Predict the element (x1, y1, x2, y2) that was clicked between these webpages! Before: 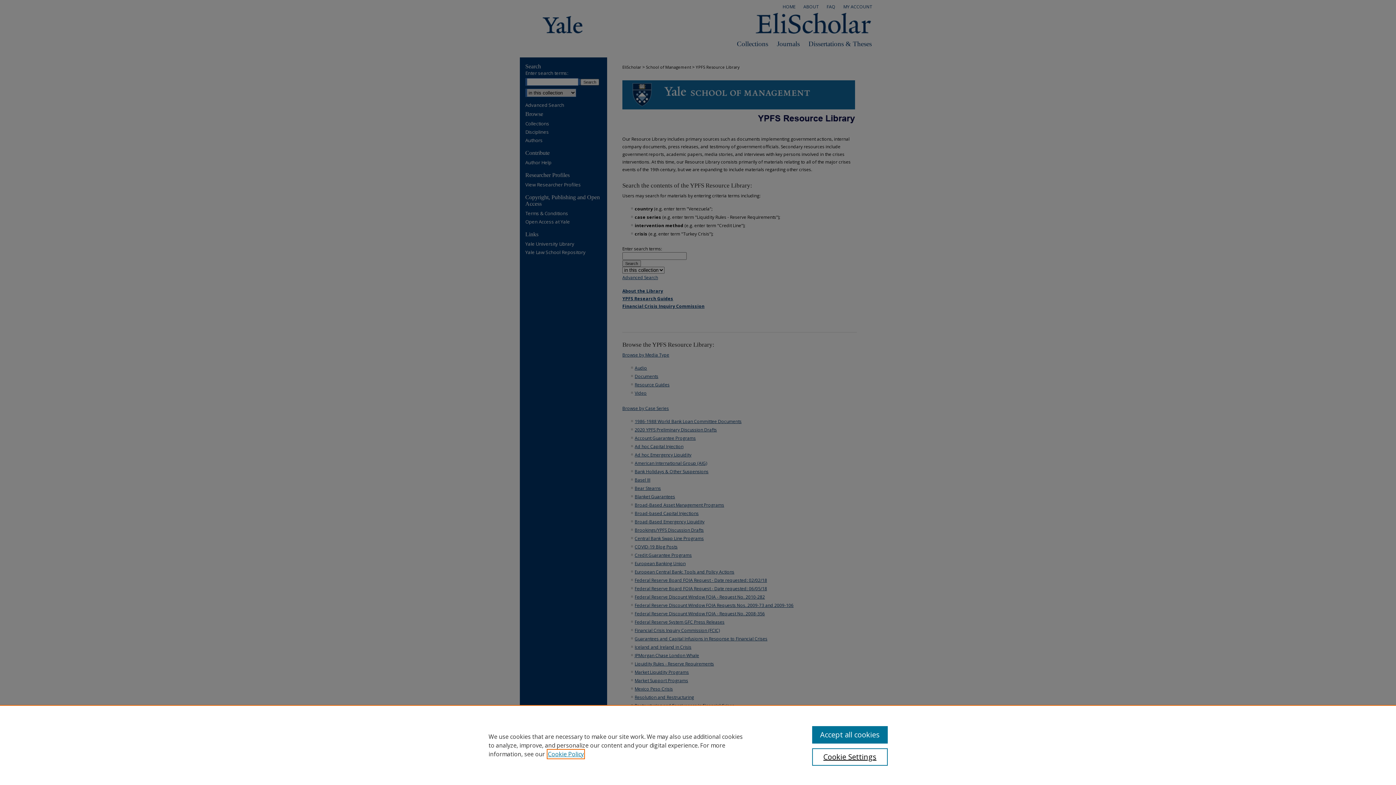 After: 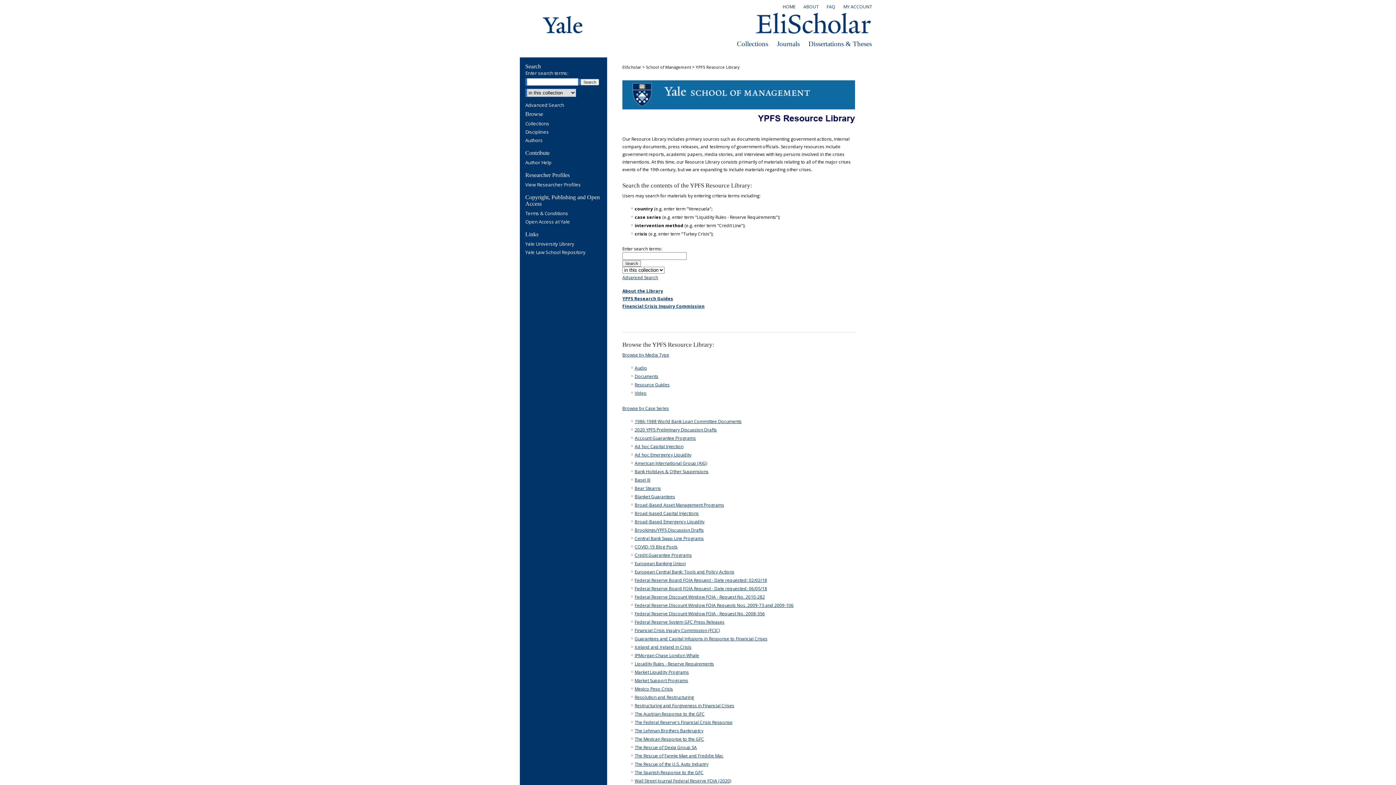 Action: bbox: (812, 726, 887, 744) label: Accept all cookies